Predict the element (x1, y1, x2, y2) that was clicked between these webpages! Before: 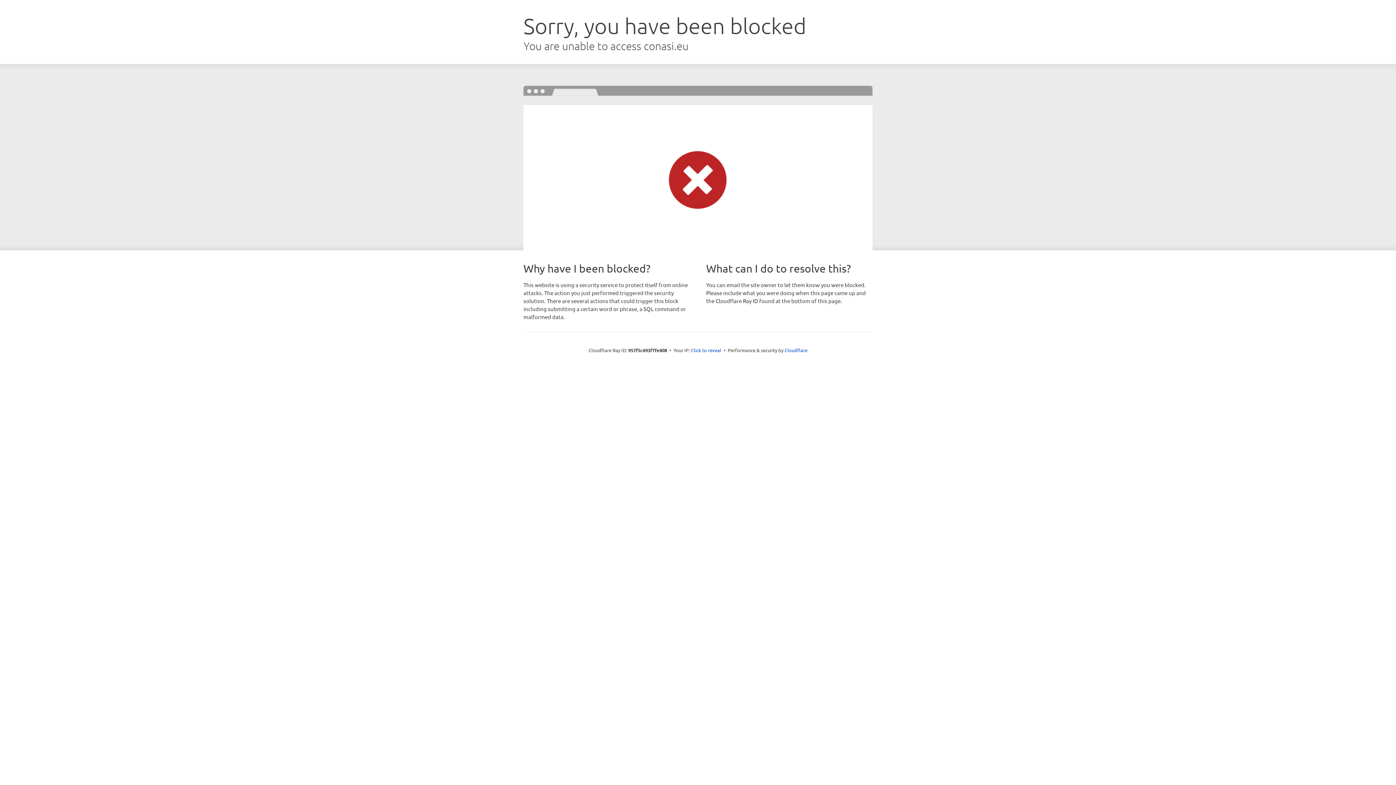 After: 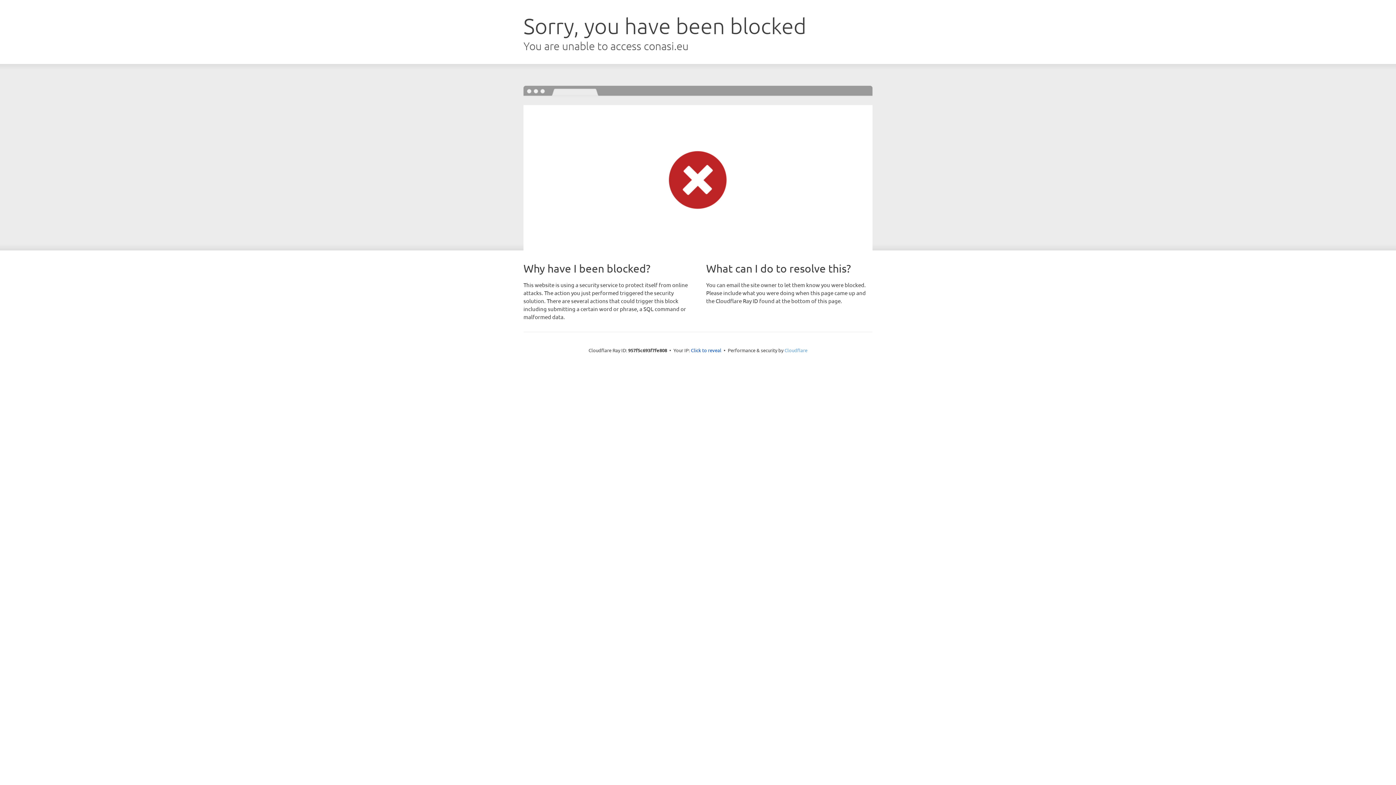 Action: label: Cloudflare bbox: (784, 347, 807, 353)